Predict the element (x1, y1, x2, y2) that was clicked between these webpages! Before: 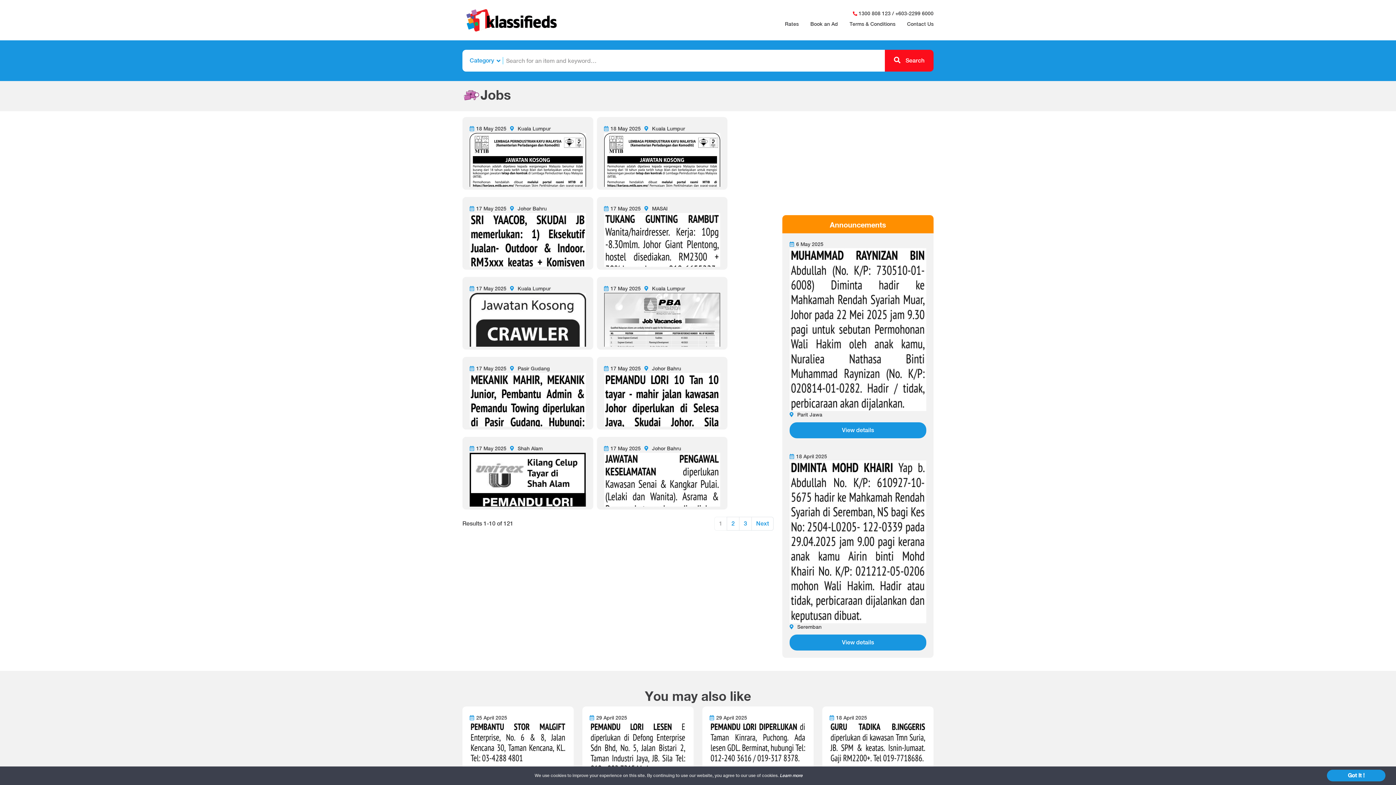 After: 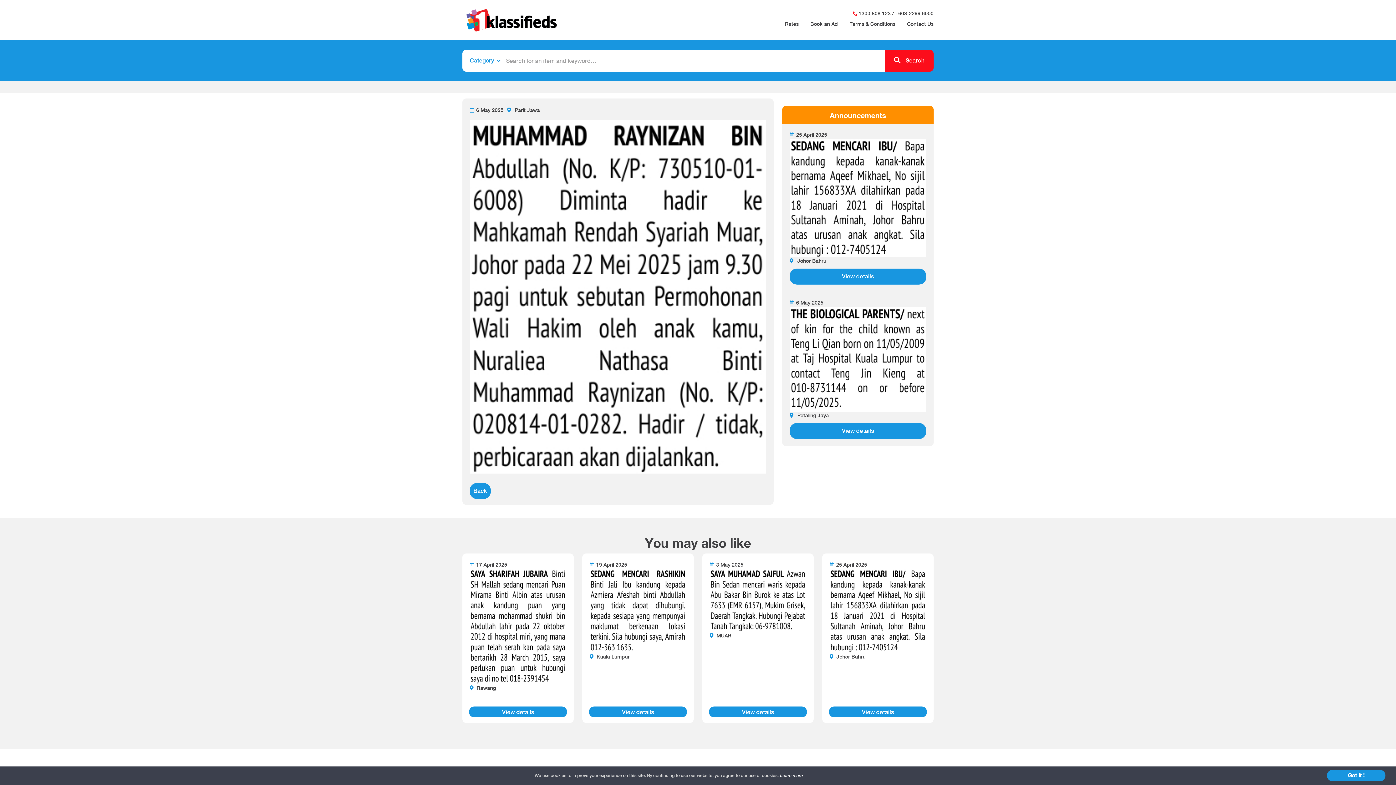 Action: bbox: (789, 422, 926, 438) label: View details